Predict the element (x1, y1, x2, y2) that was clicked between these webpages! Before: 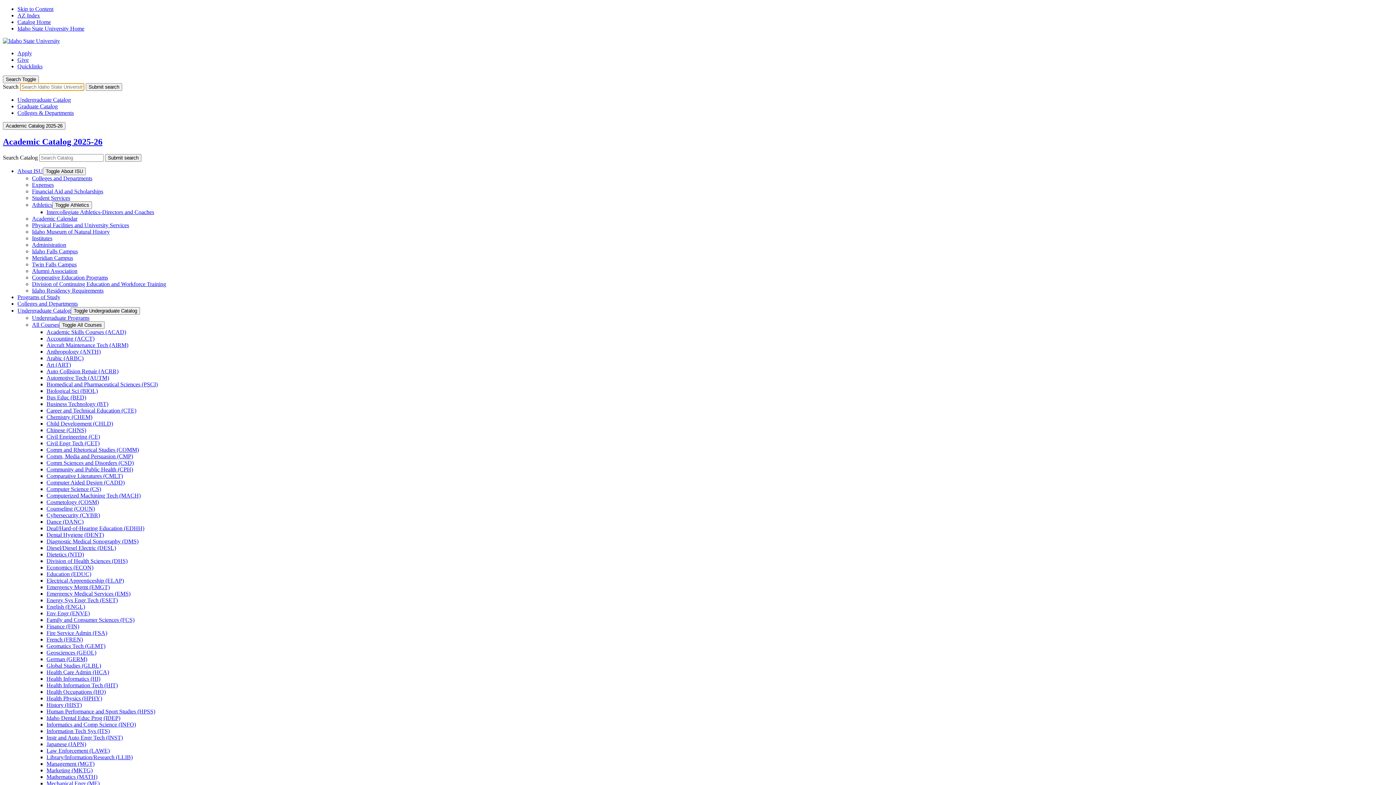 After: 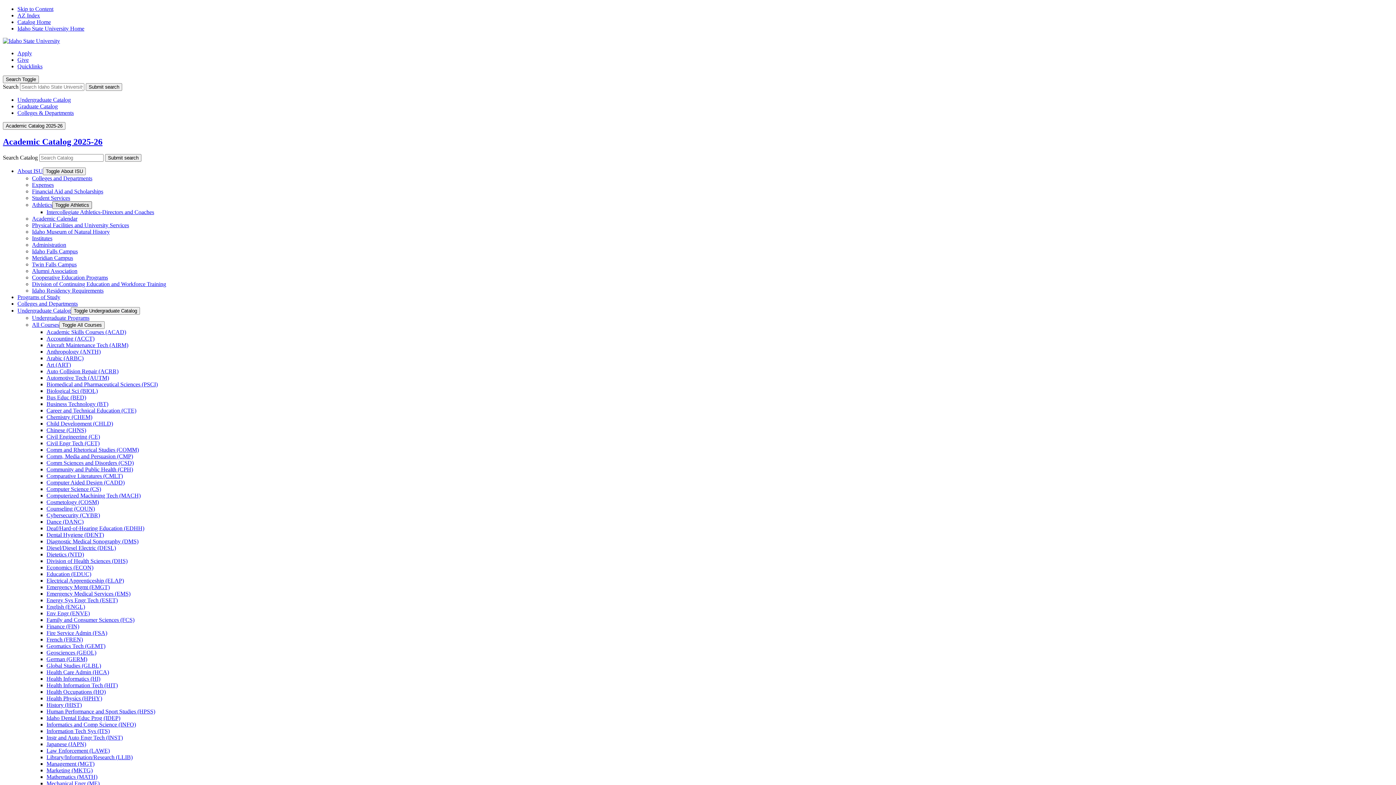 Action: bbox: (52, 201, 92, 209) label: Toggle Athletics